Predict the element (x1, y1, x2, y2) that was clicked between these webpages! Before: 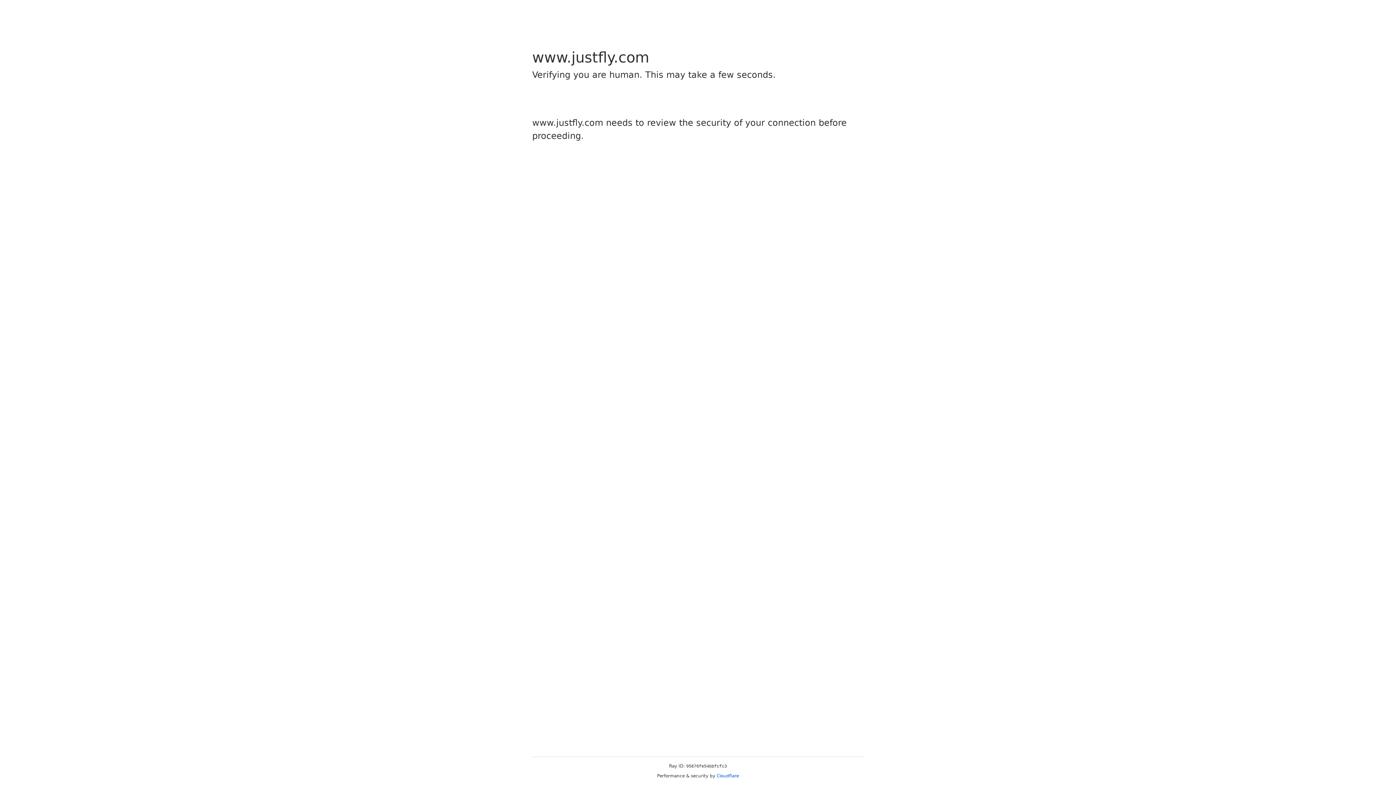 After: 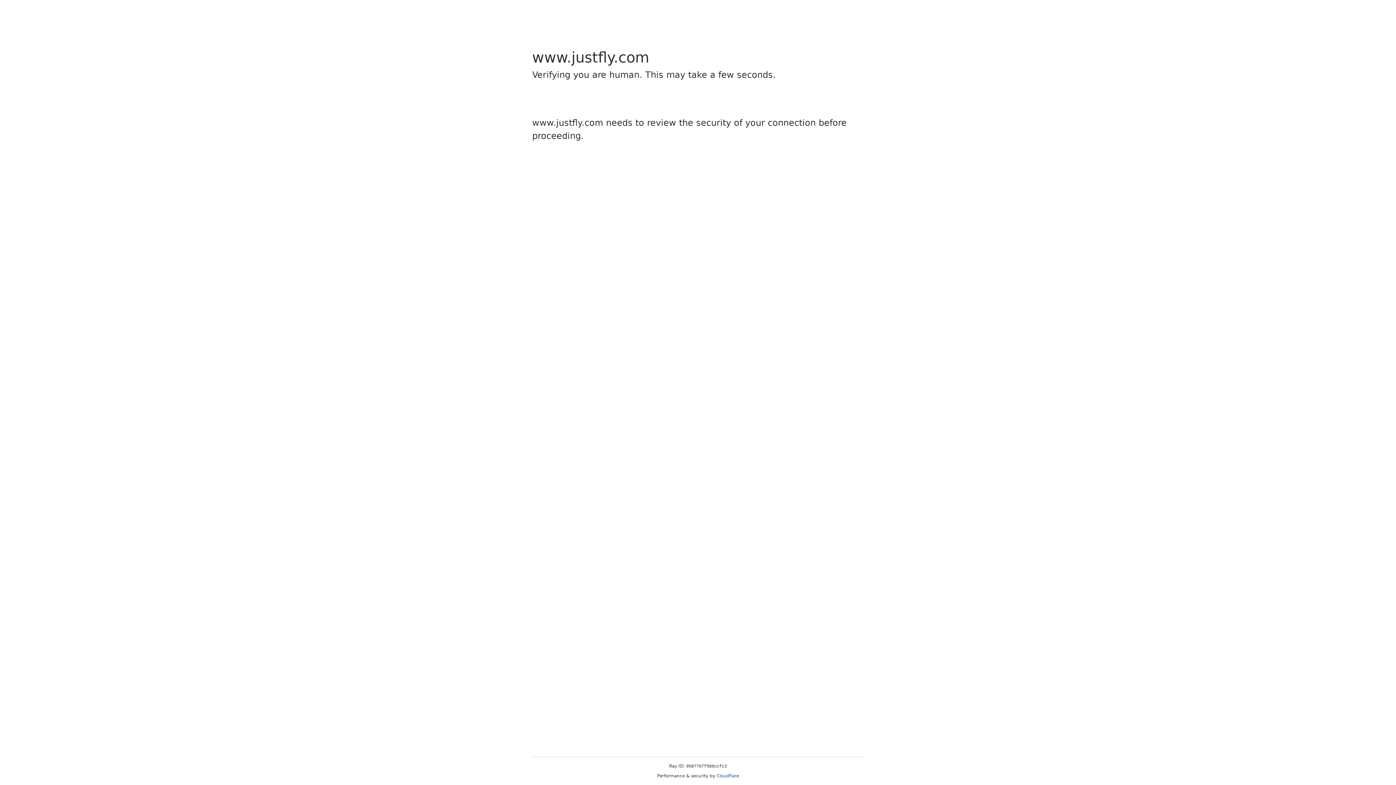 Action: label: Cloudflare bbox: (716, 773, 739, 778)